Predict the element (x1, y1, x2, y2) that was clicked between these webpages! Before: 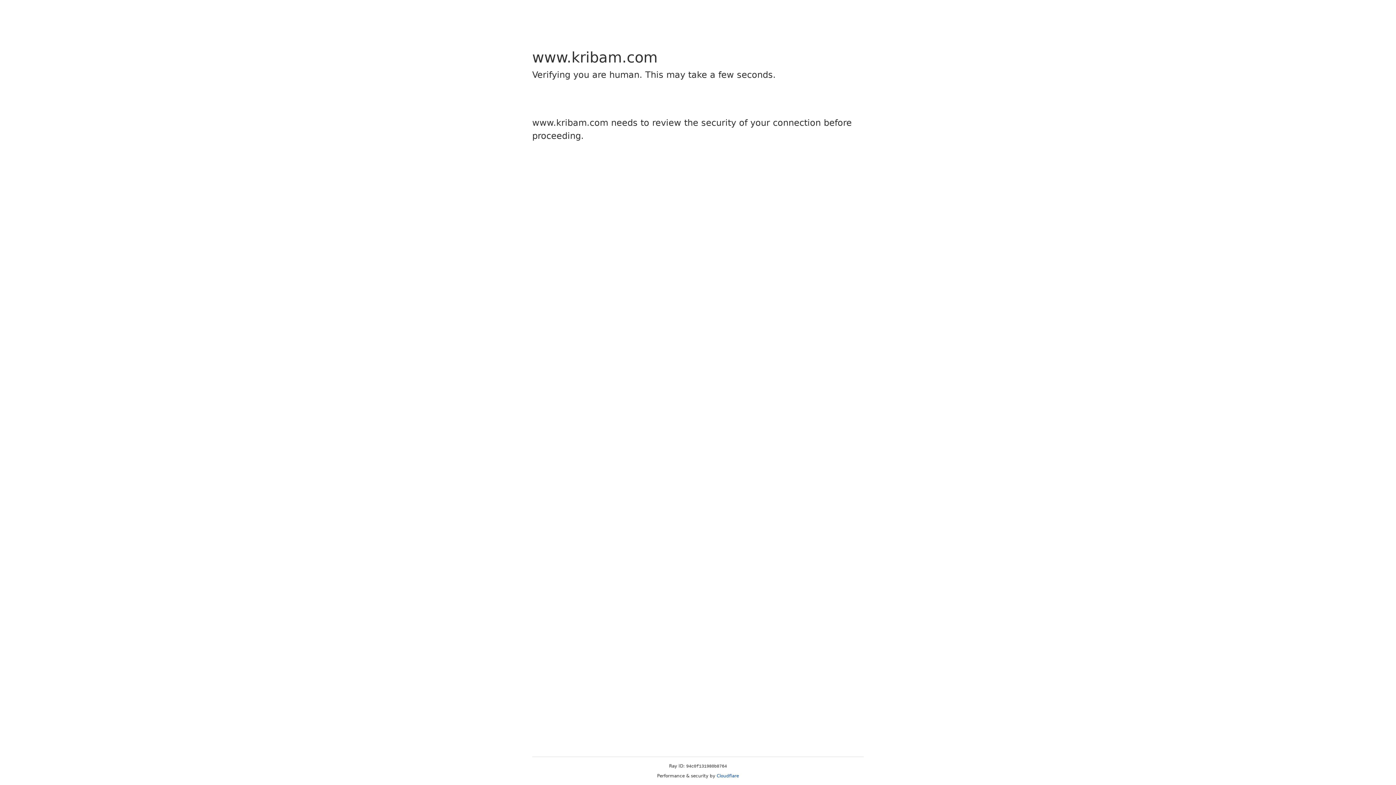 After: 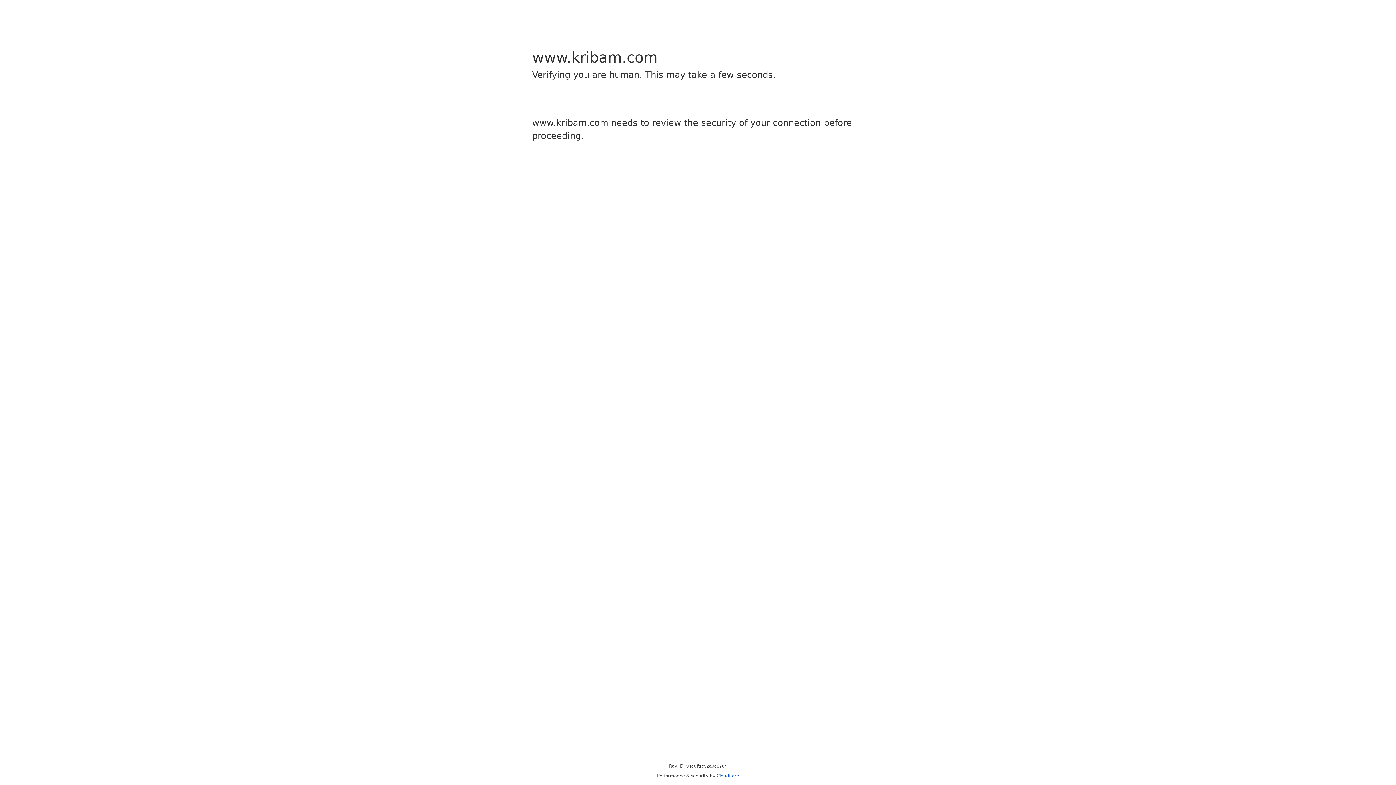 Action: bbox: (716, 773, 739, 778) label: Cloudflare